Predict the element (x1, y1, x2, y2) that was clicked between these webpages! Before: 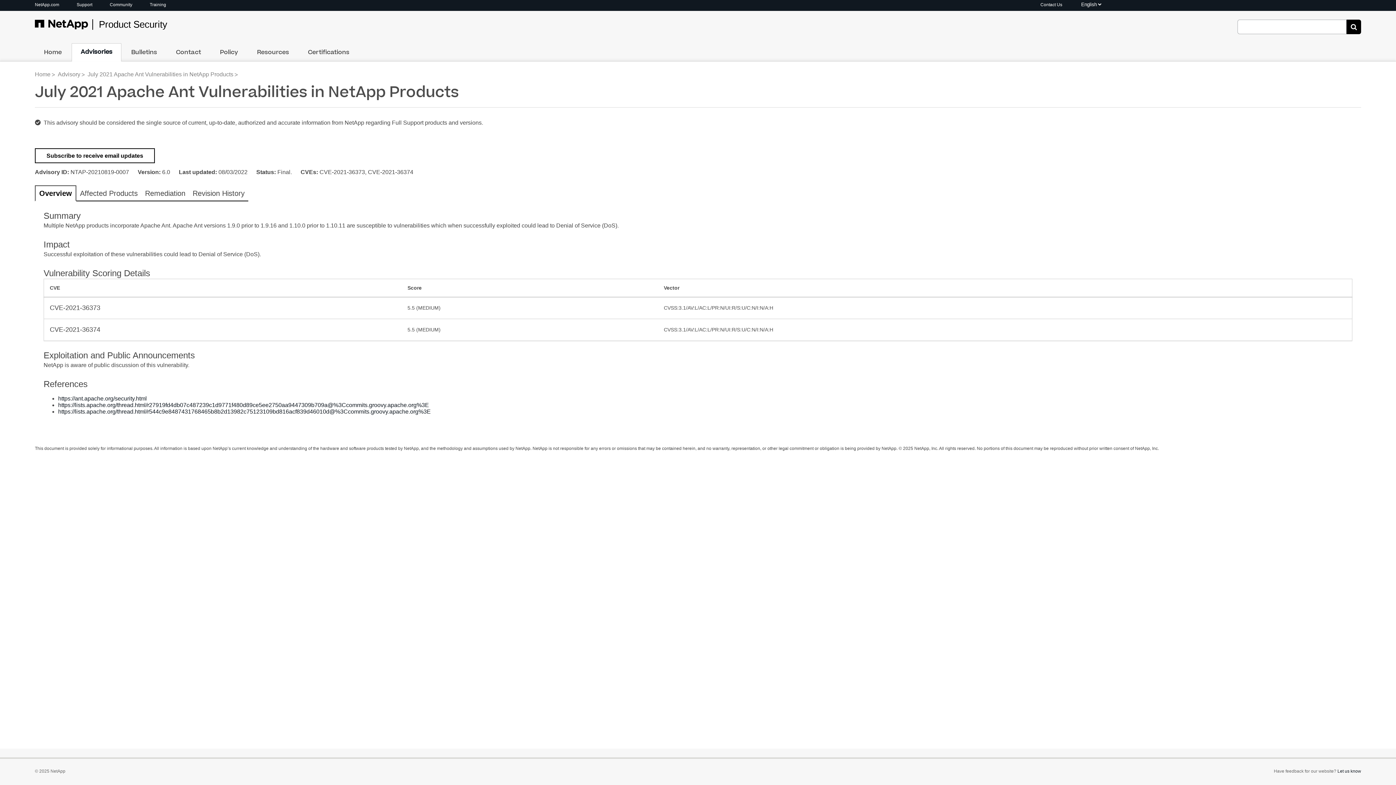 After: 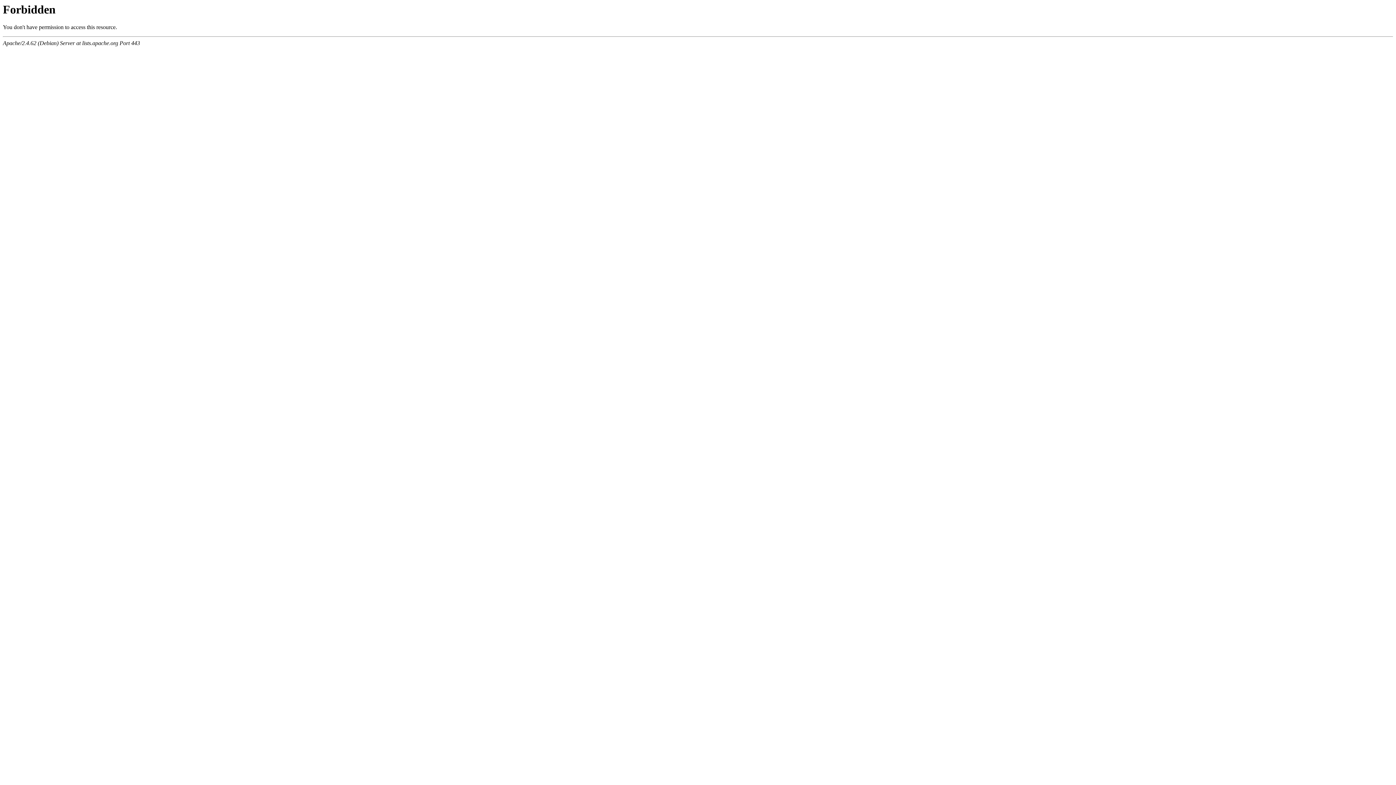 Action: label: https://lists.apache.org/thread.html/r27919fd4db07c487239c1d9771f480d89ce5ee2750aa9447309b709a@%3Ccommits.groovy.apache.org%3E bbox: (58, 402, 429, 408)